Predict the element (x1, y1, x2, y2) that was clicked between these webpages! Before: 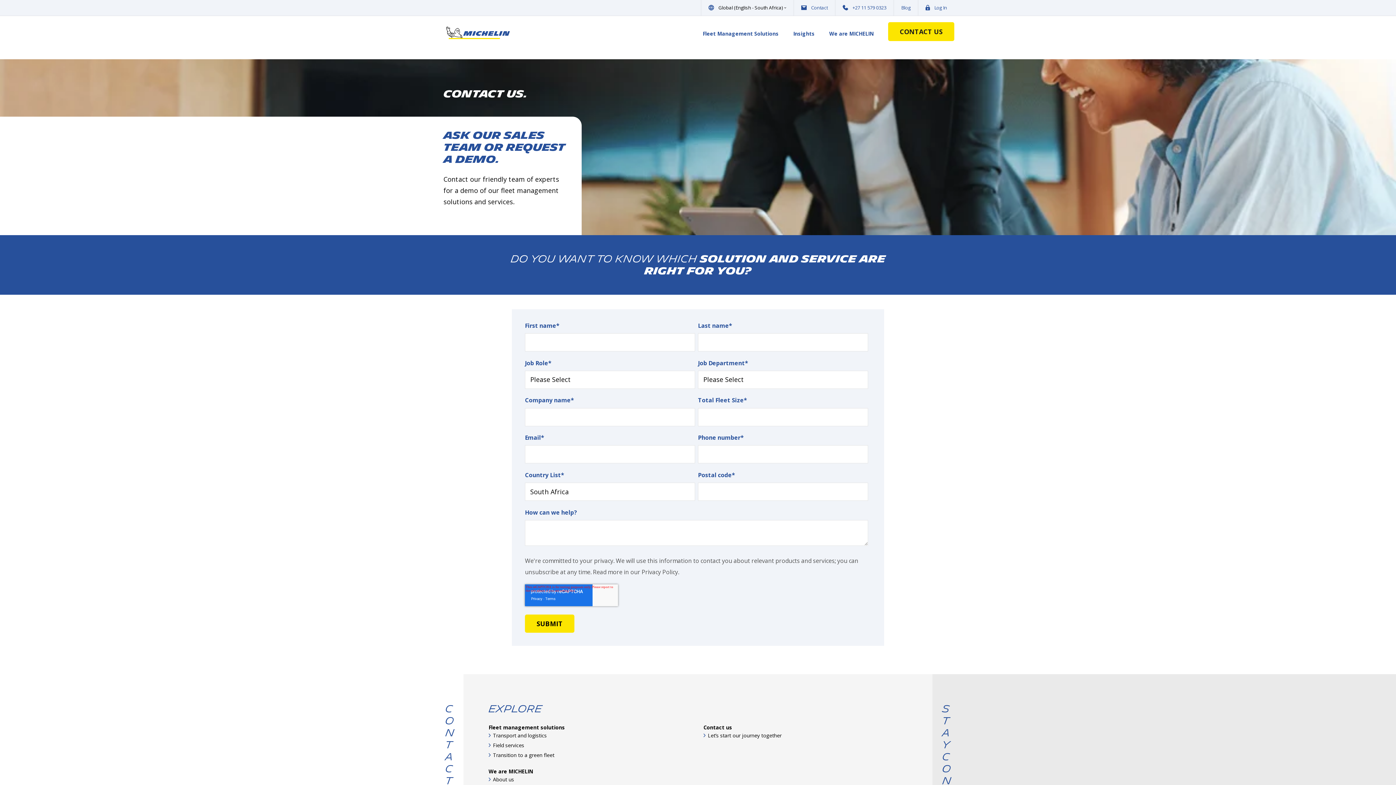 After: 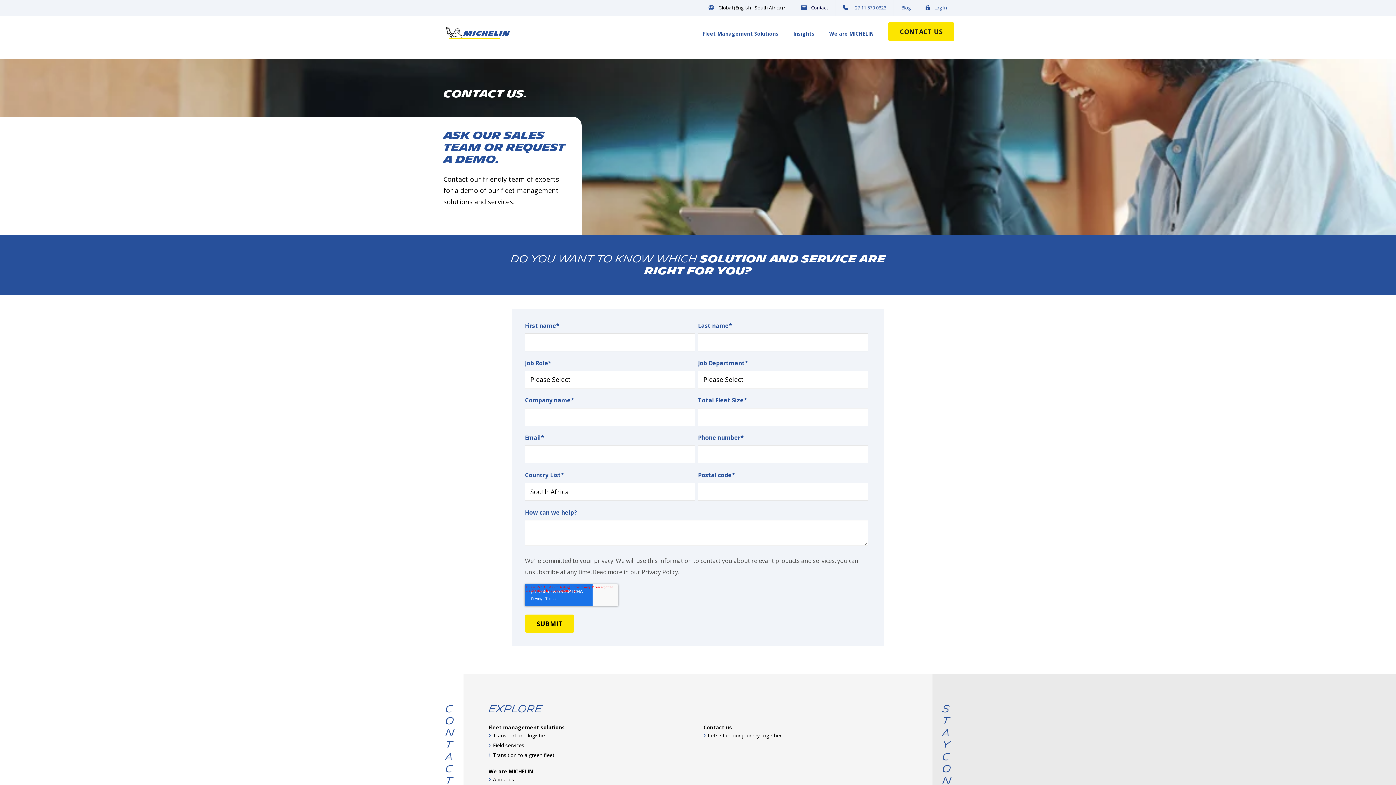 Action: label: Contact bbox: (811, 4, 828, 10)